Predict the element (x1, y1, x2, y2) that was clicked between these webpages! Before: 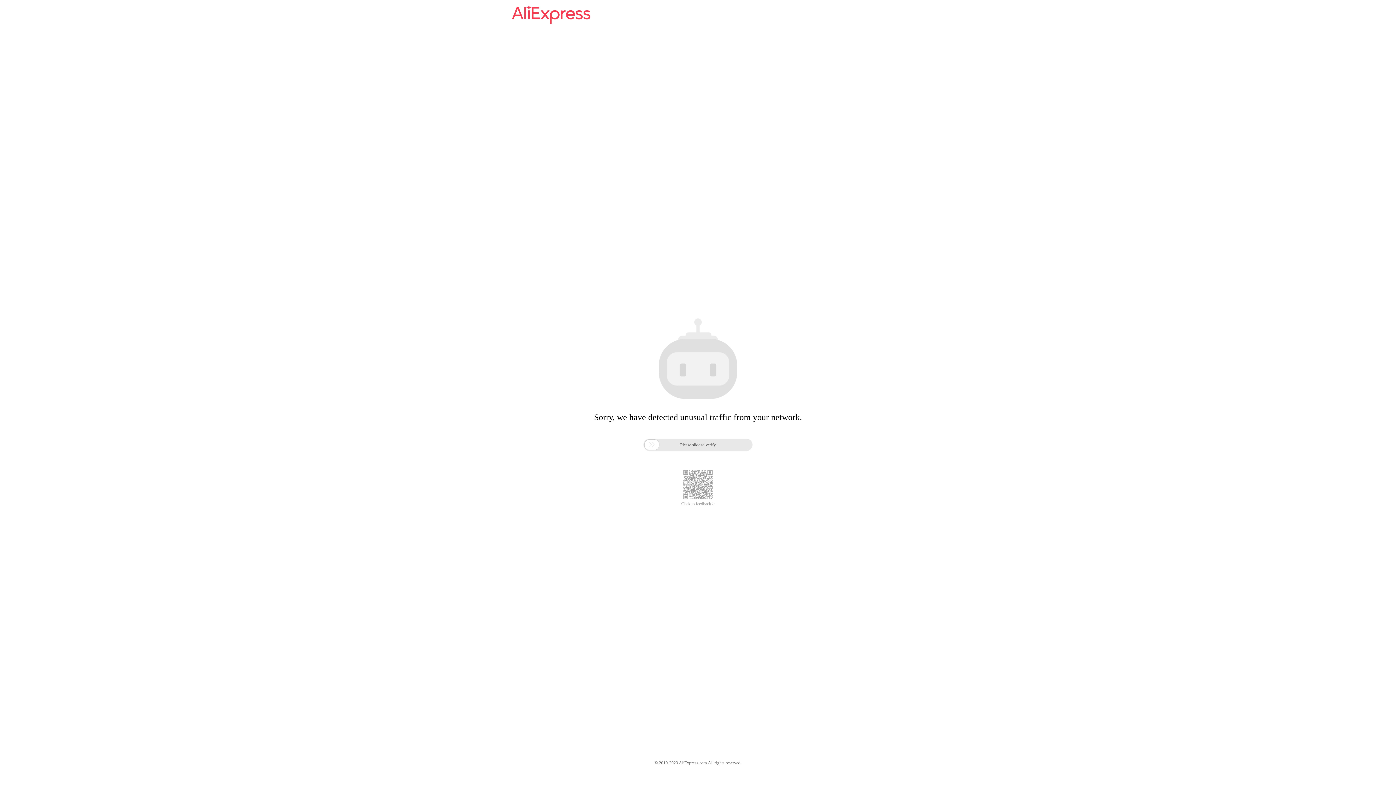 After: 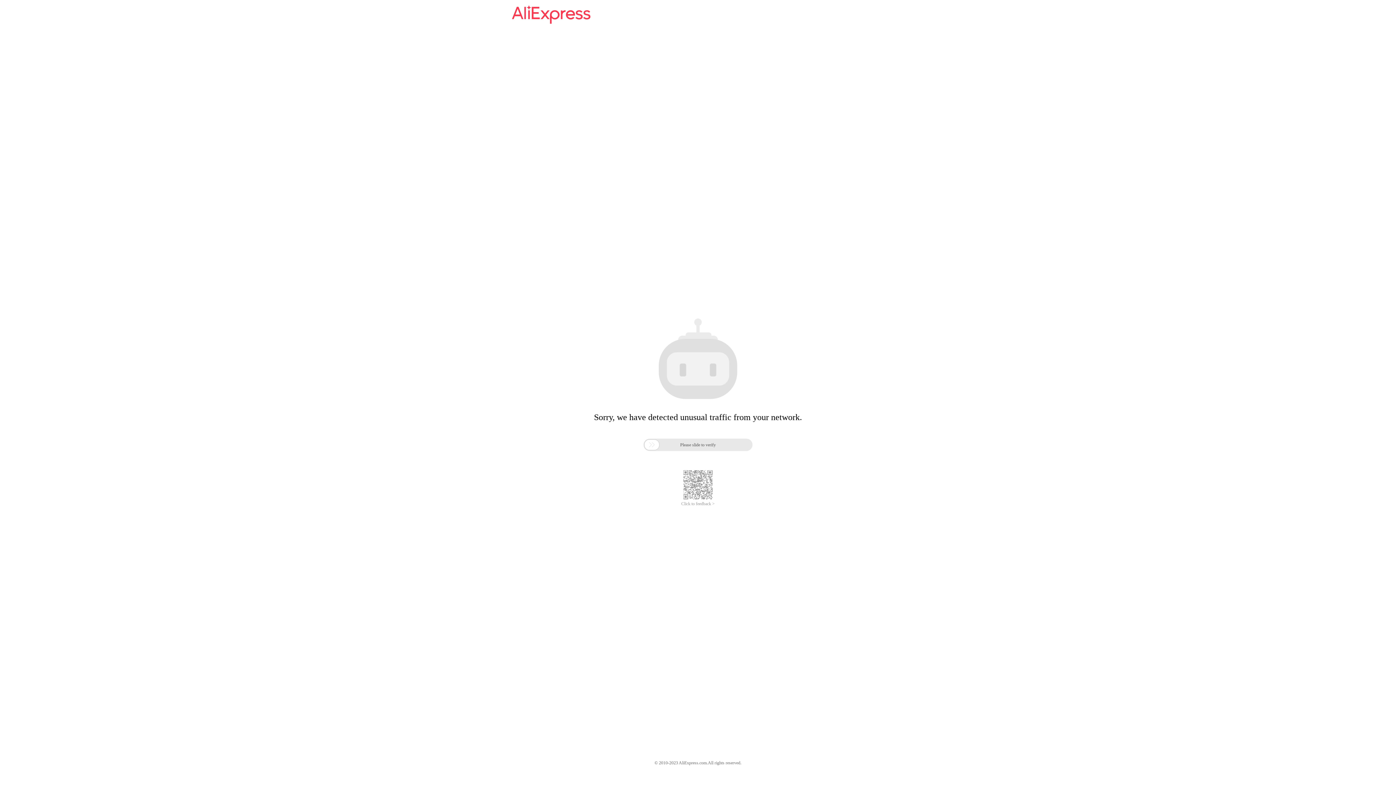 Action: bbox: (512, 16, 590, 25)